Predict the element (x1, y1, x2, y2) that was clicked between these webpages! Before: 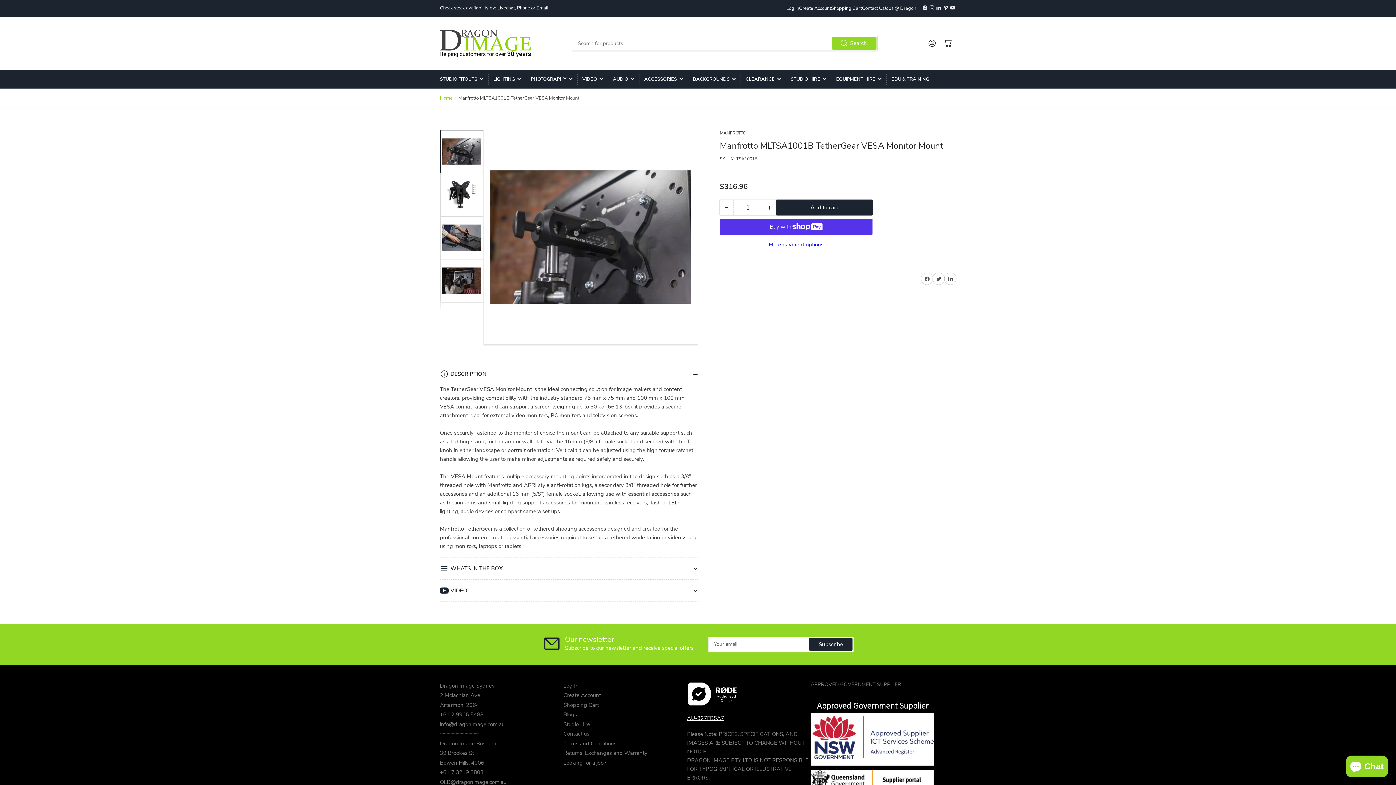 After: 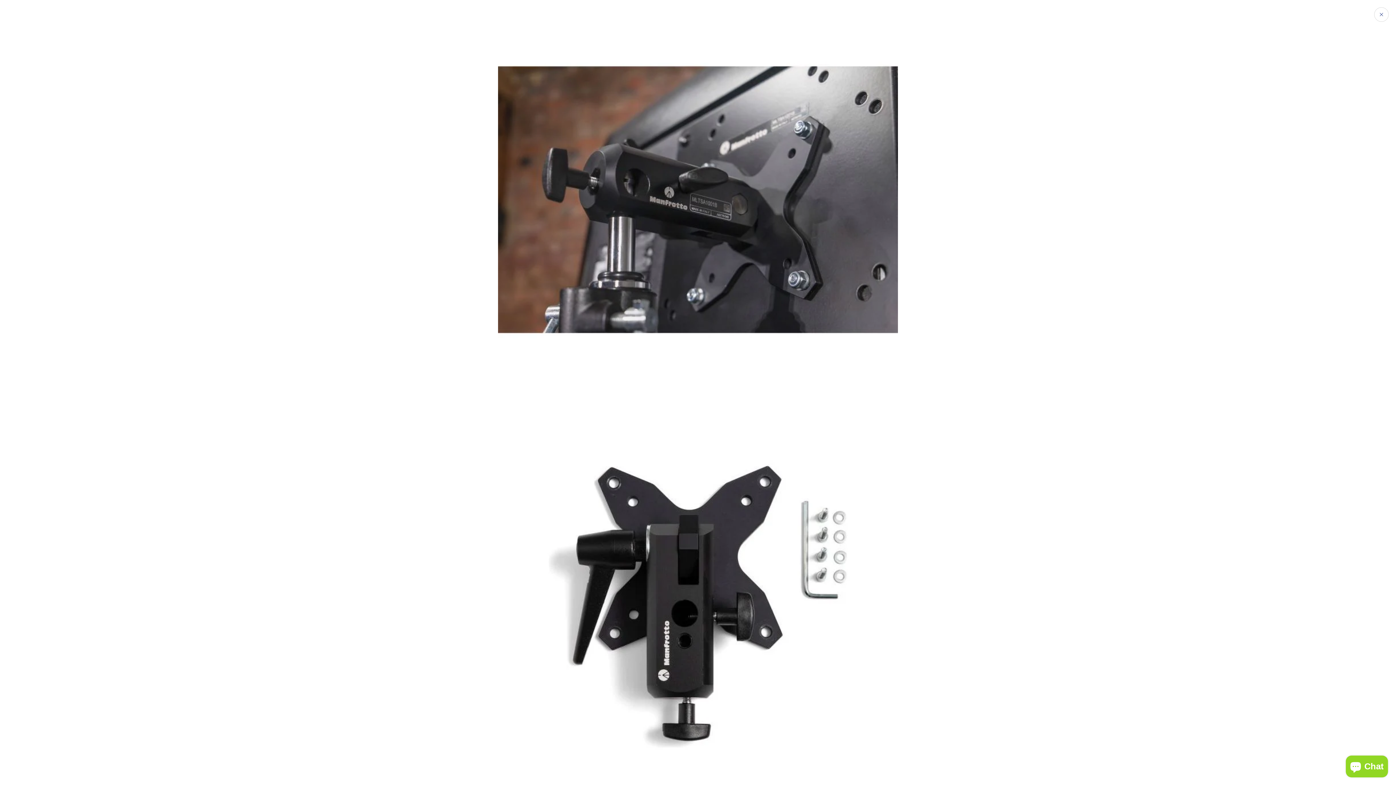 Action: bbox: (490, 137, 690, 337) label: Open media 1 in modal